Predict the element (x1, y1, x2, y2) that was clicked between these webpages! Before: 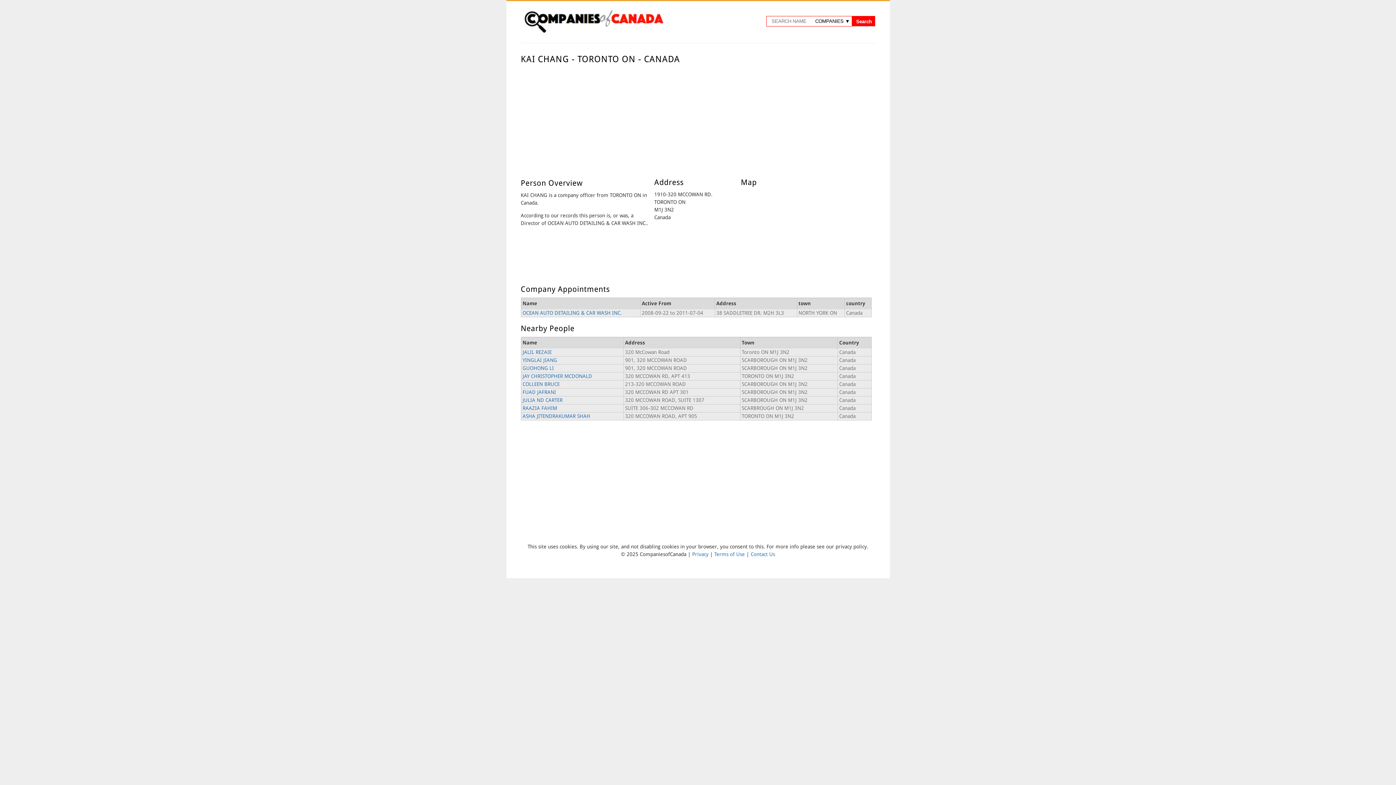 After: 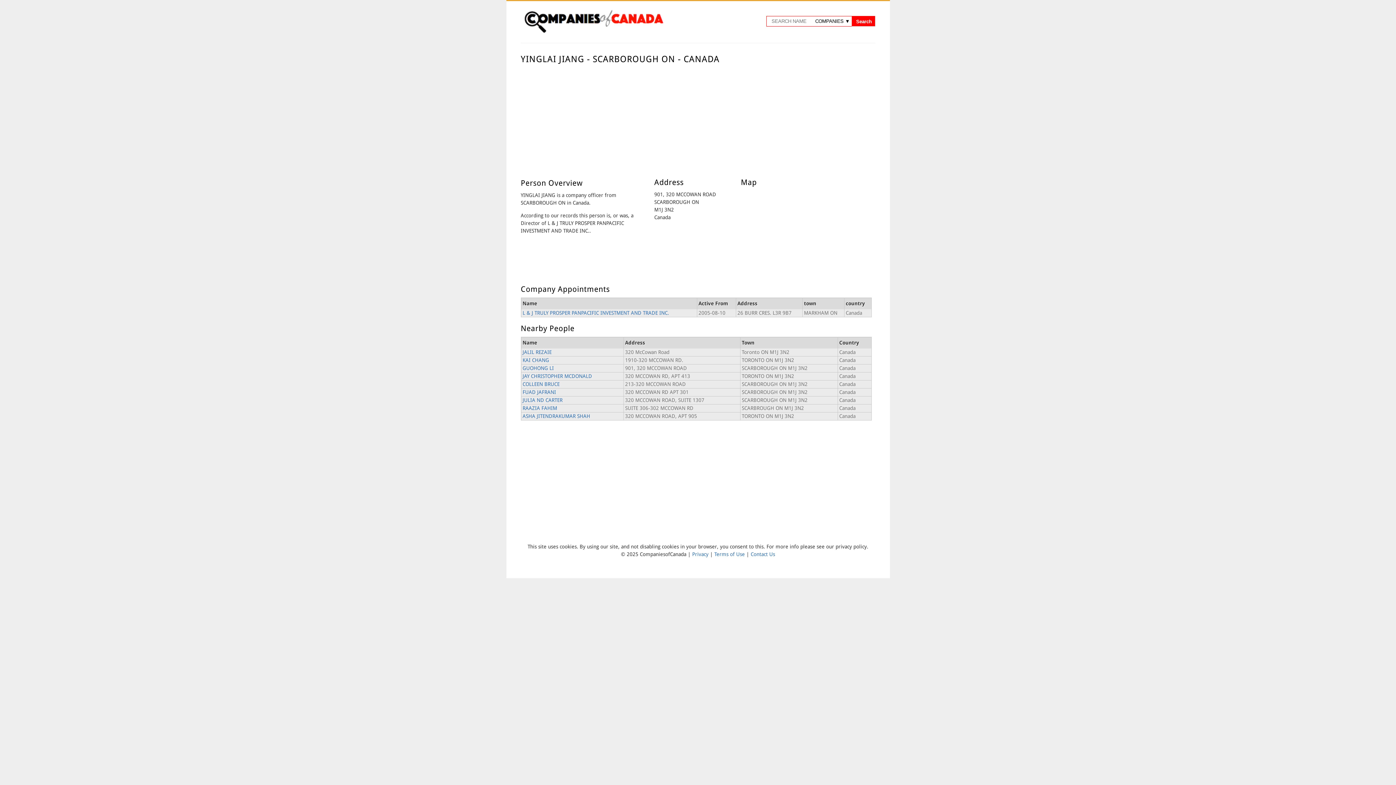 Action: bbox: (522, 357, 557, 363) label: YINGLAI JIANG